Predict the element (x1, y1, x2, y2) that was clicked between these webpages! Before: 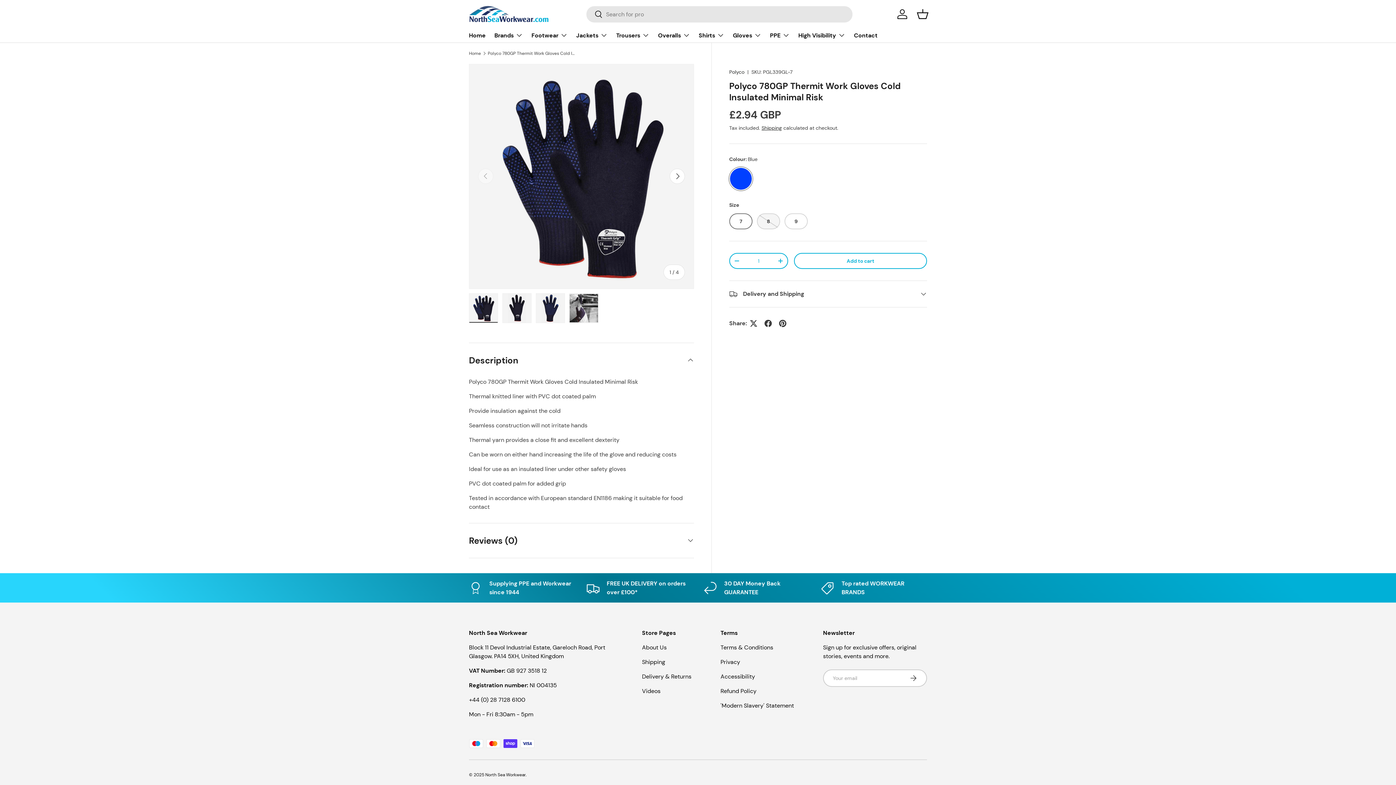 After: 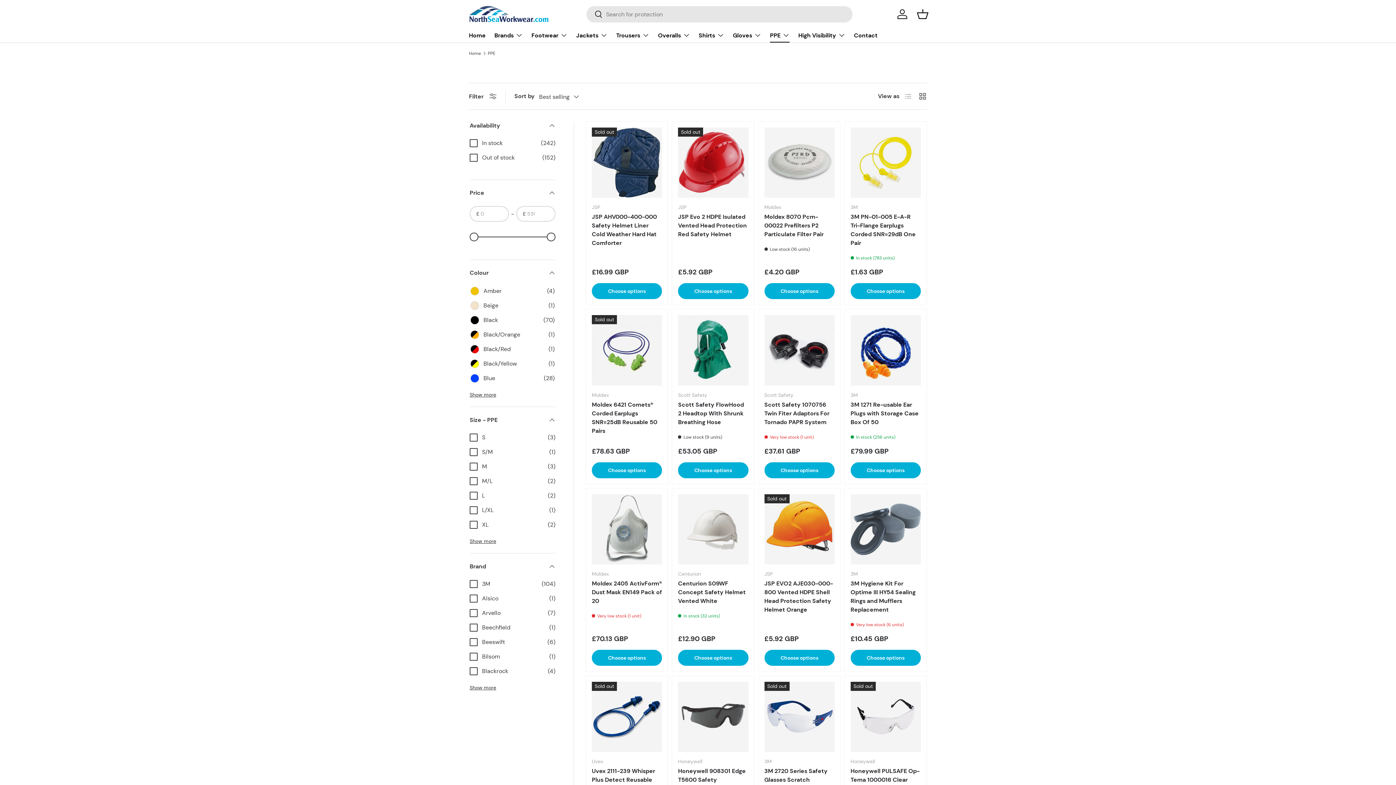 Action: bbox: (770, 28, 789, 42) label: PPE